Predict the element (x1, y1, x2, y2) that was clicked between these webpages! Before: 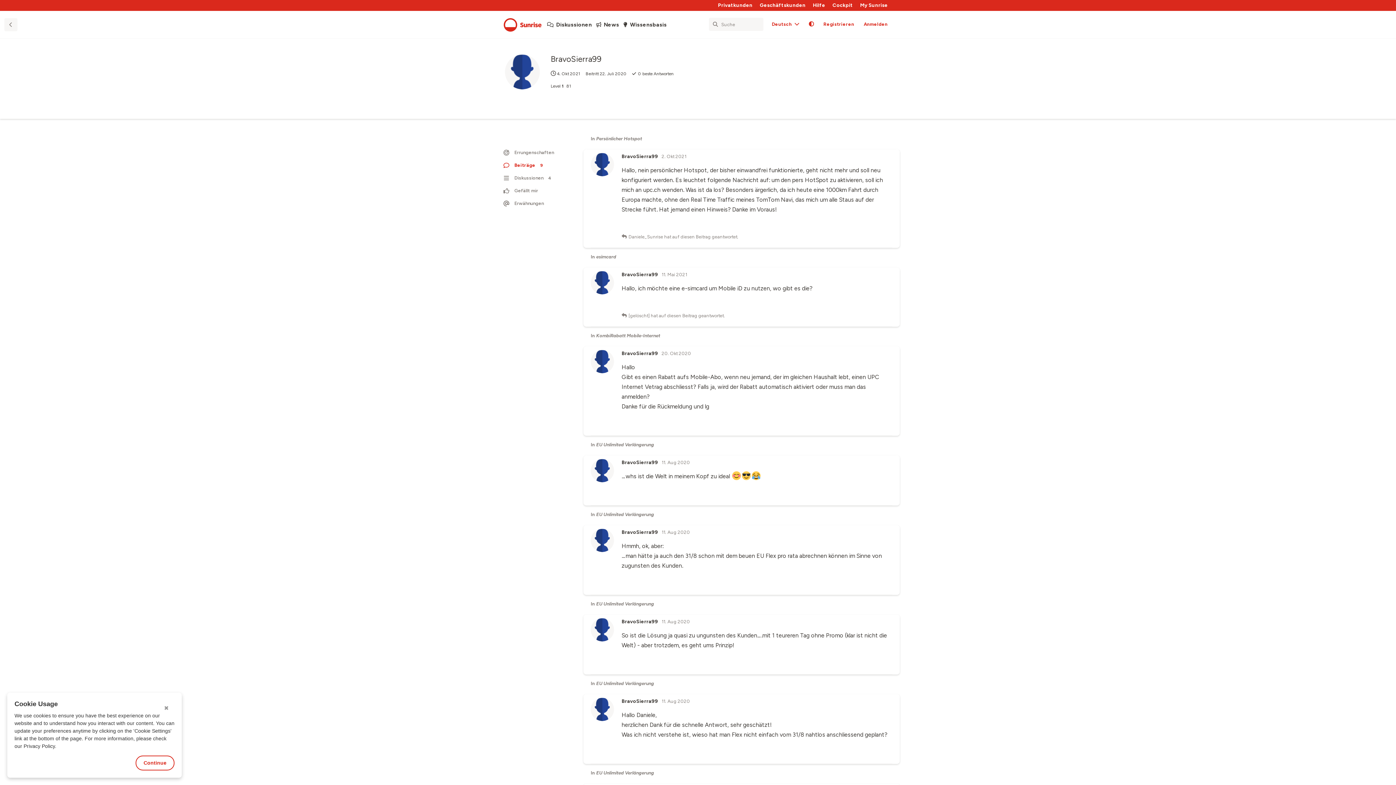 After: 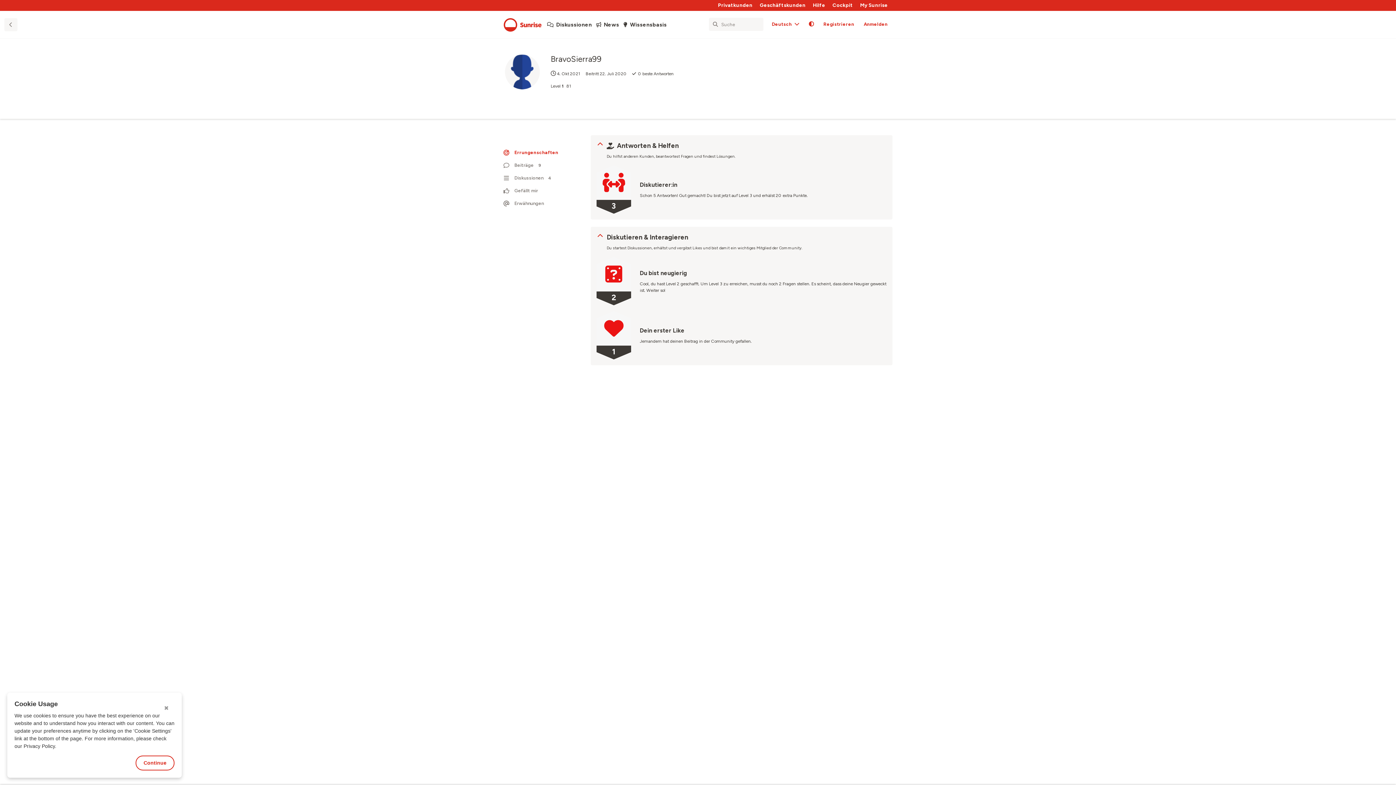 Action: bbox: (503, 146, 572, 158) label: Errungenschaften